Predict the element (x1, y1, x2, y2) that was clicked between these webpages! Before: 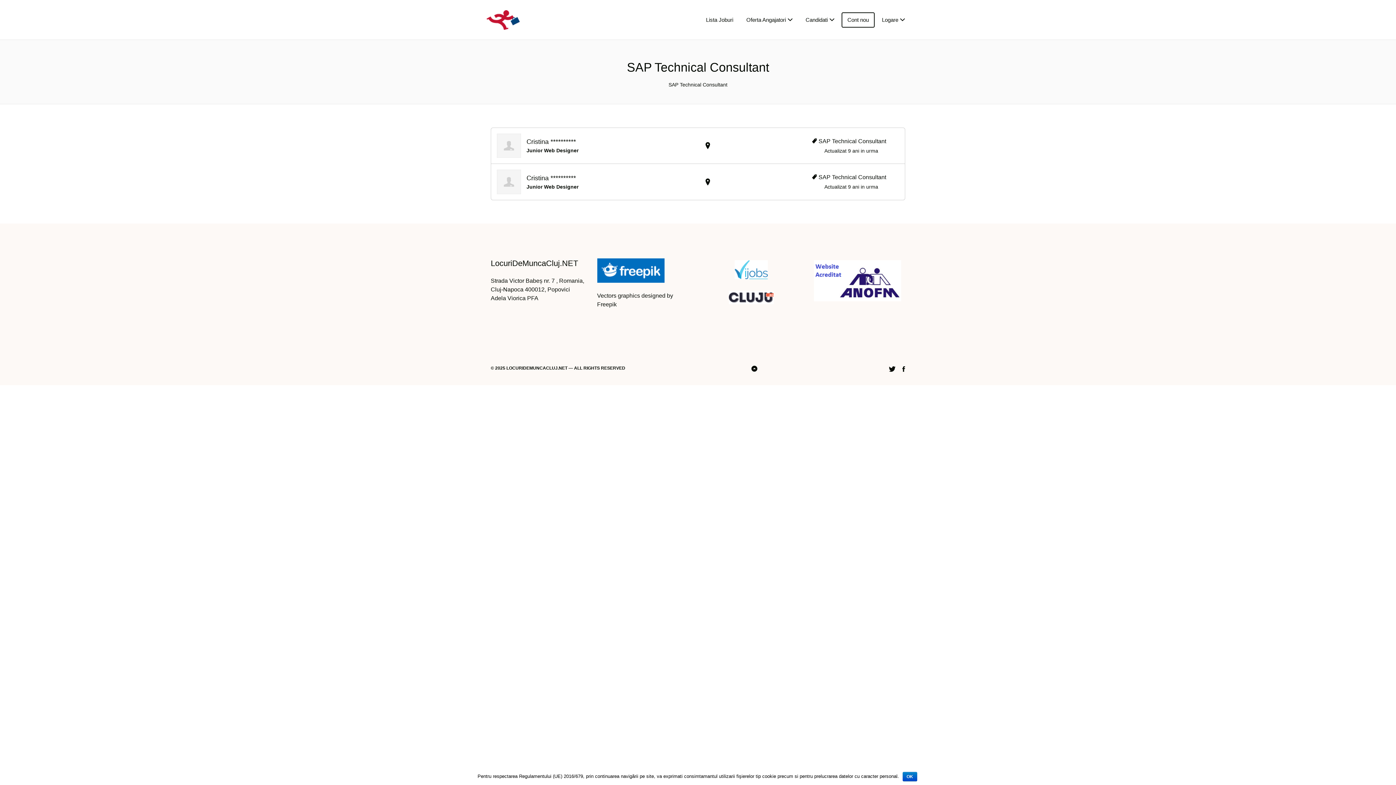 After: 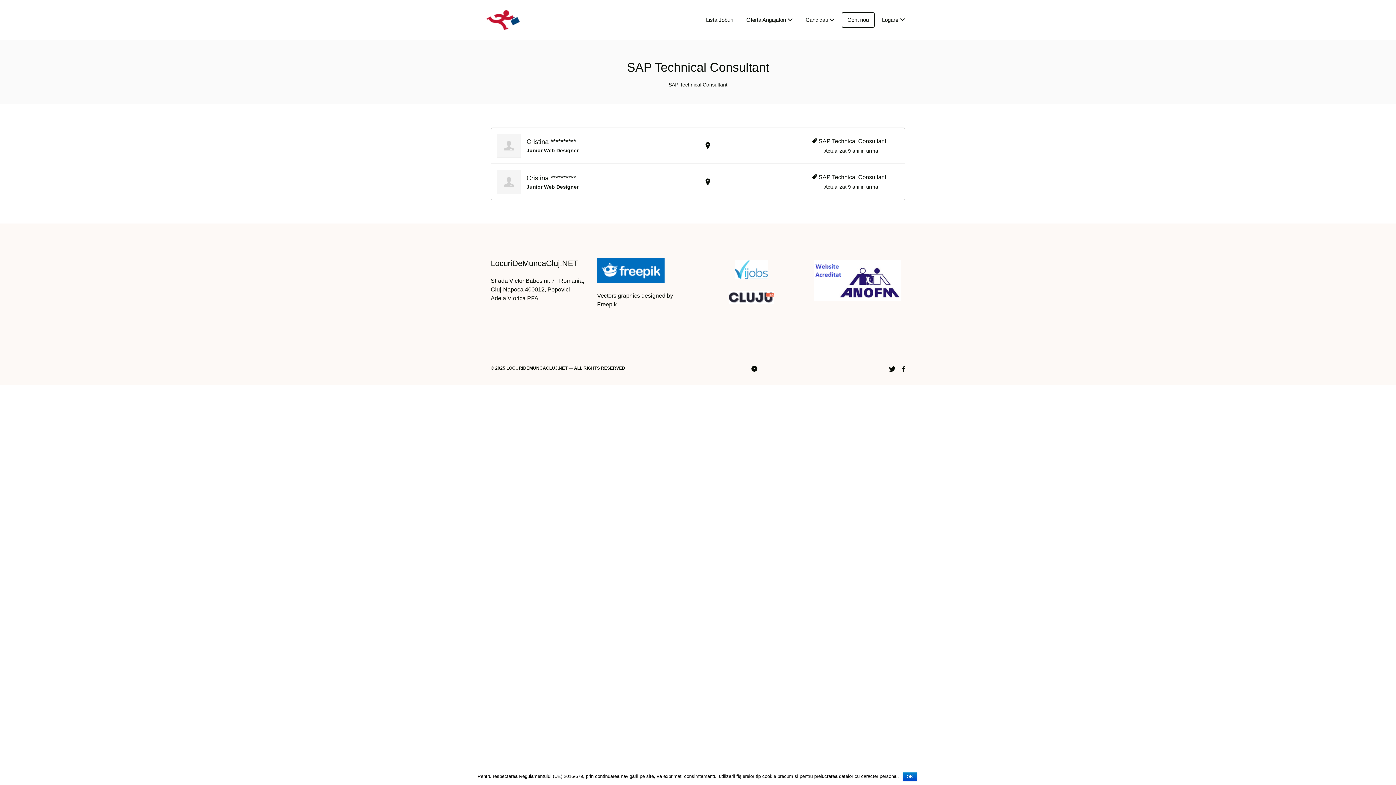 Action: bbox: (810, 260, 905, 301)